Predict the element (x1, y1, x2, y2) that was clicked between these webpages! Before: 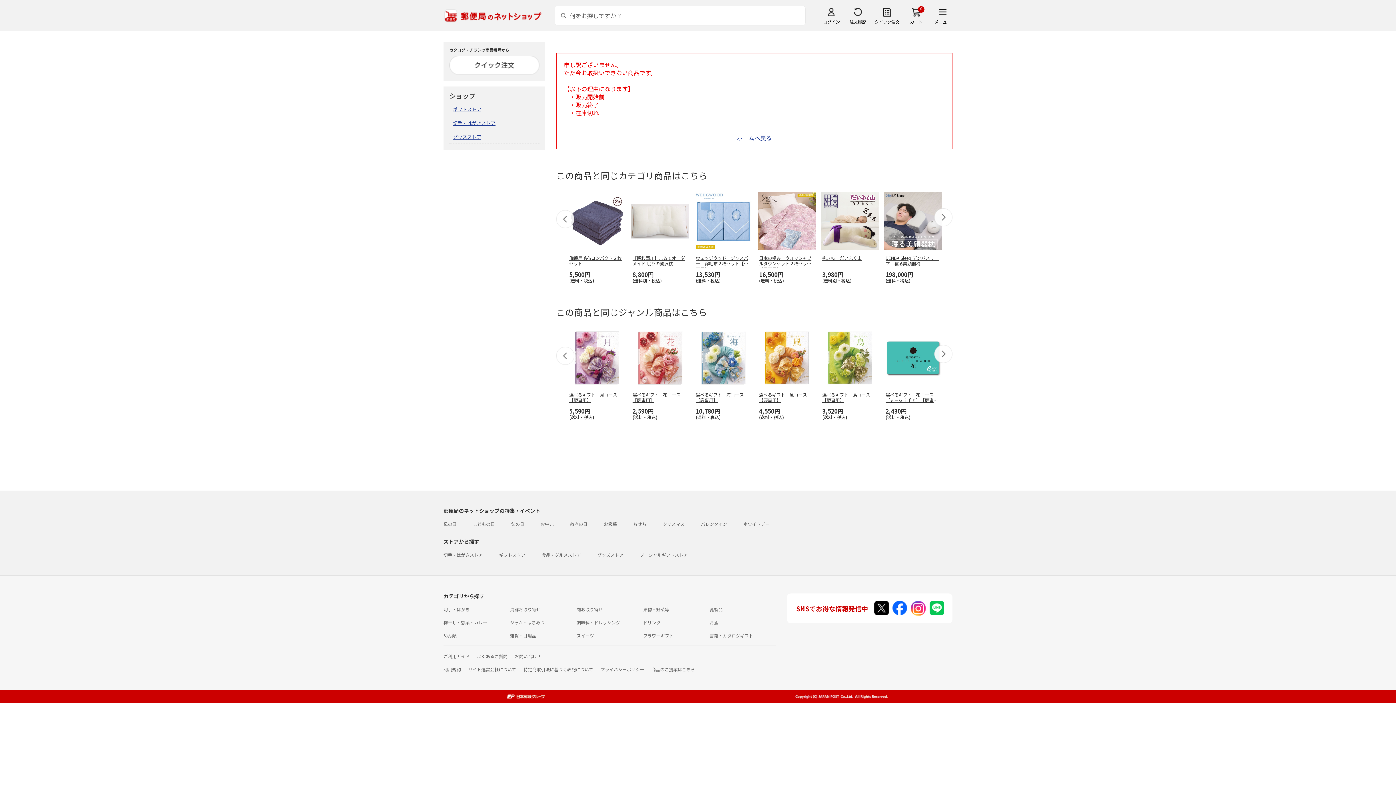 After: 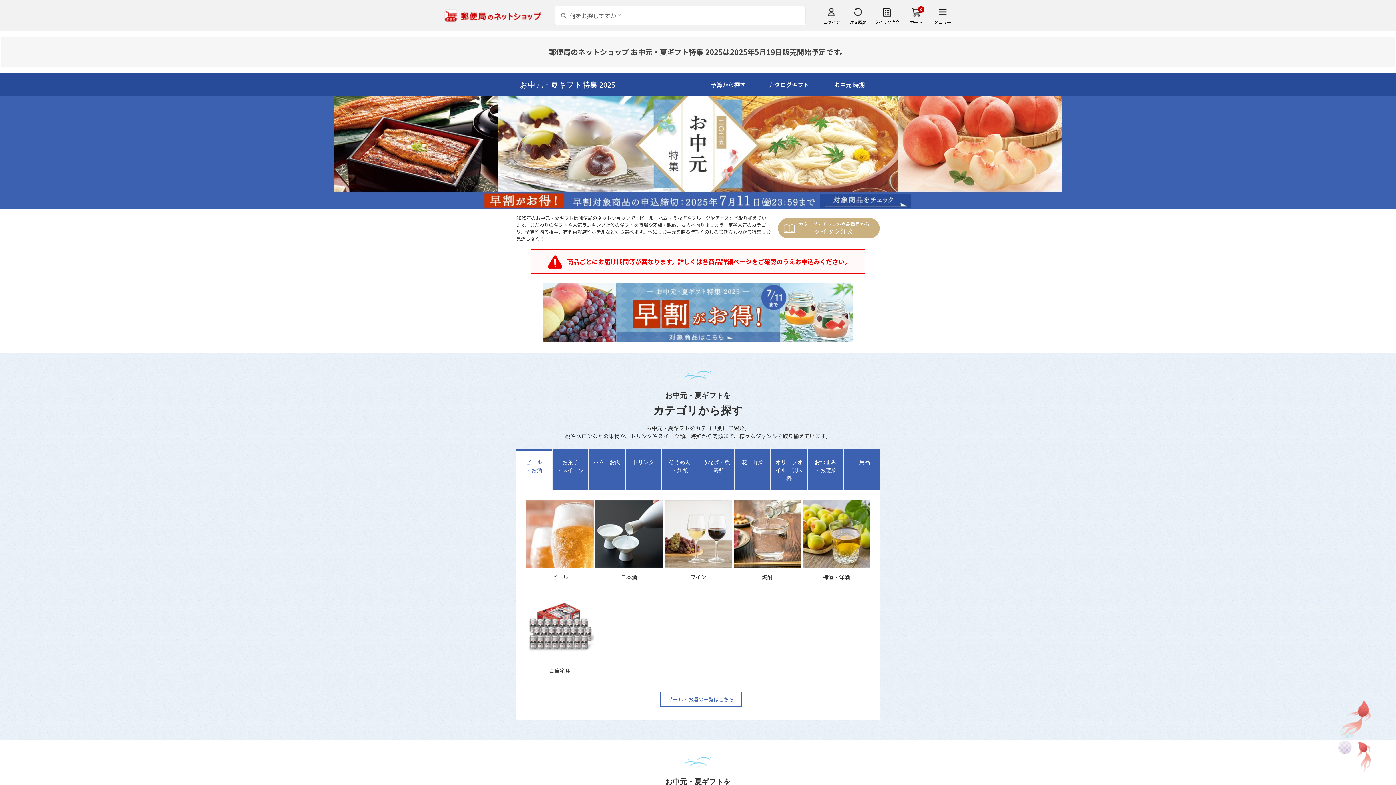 Action: bbox: (540, 521, 553, 527) label: お中元